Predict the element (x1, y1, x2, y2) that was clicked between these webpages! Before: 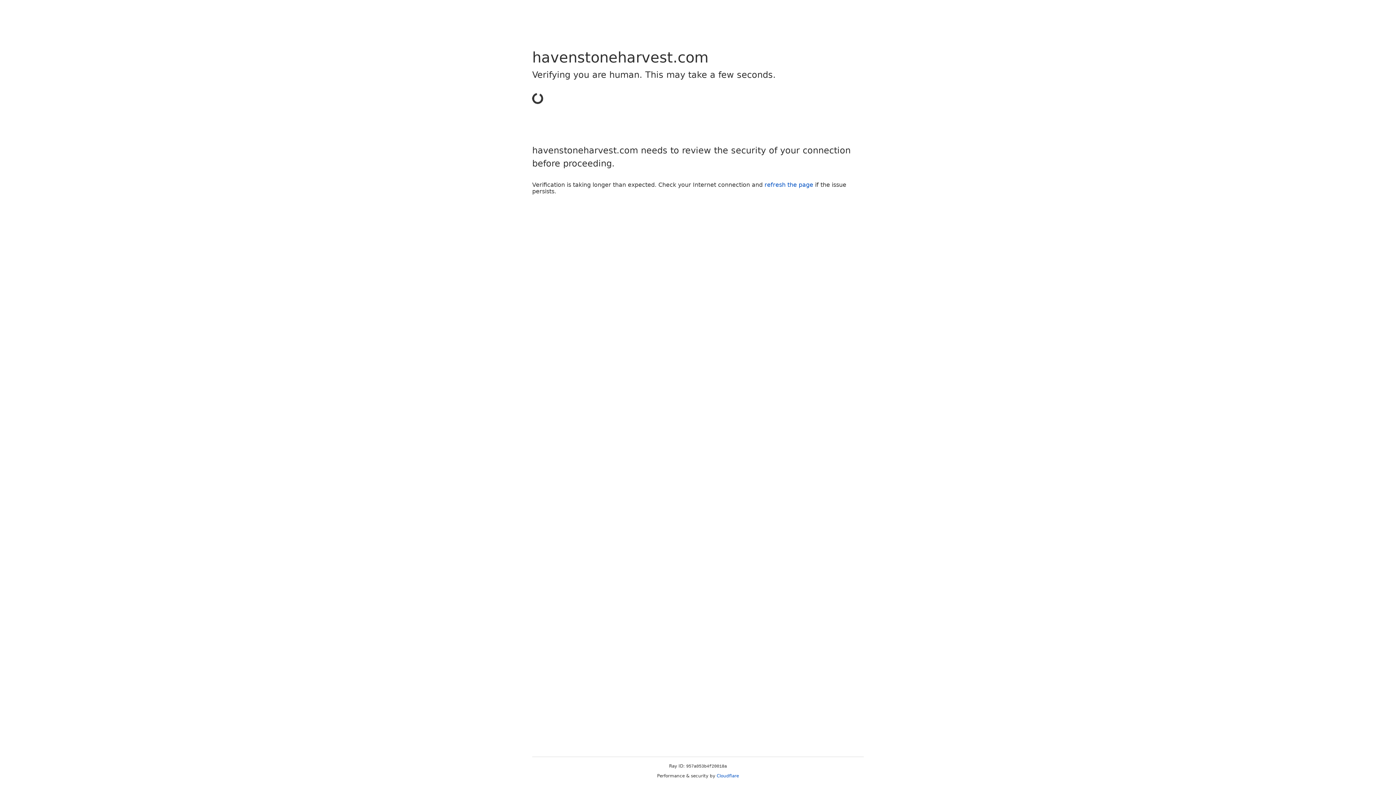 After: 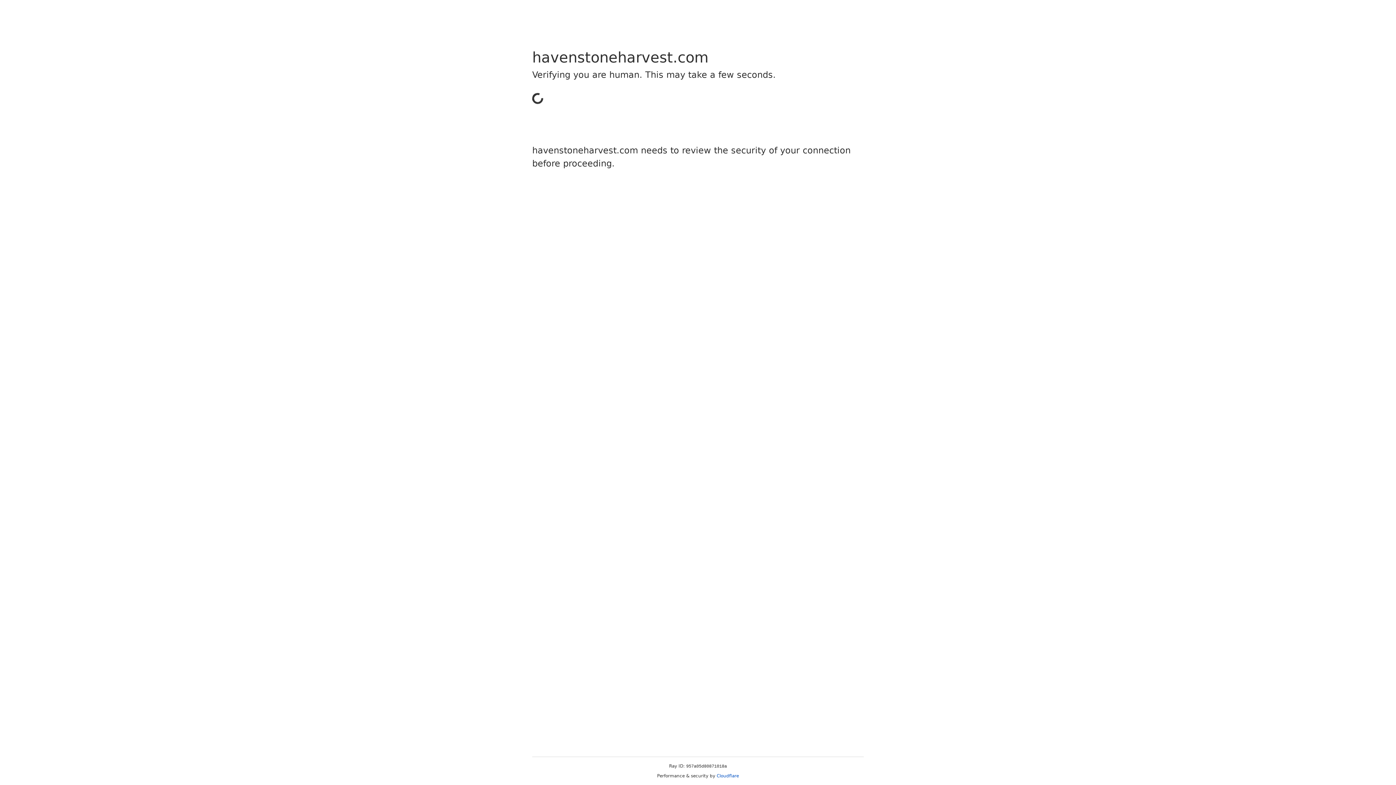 Action: label: Cloudflare bbox: (716, 773, 739, 778)